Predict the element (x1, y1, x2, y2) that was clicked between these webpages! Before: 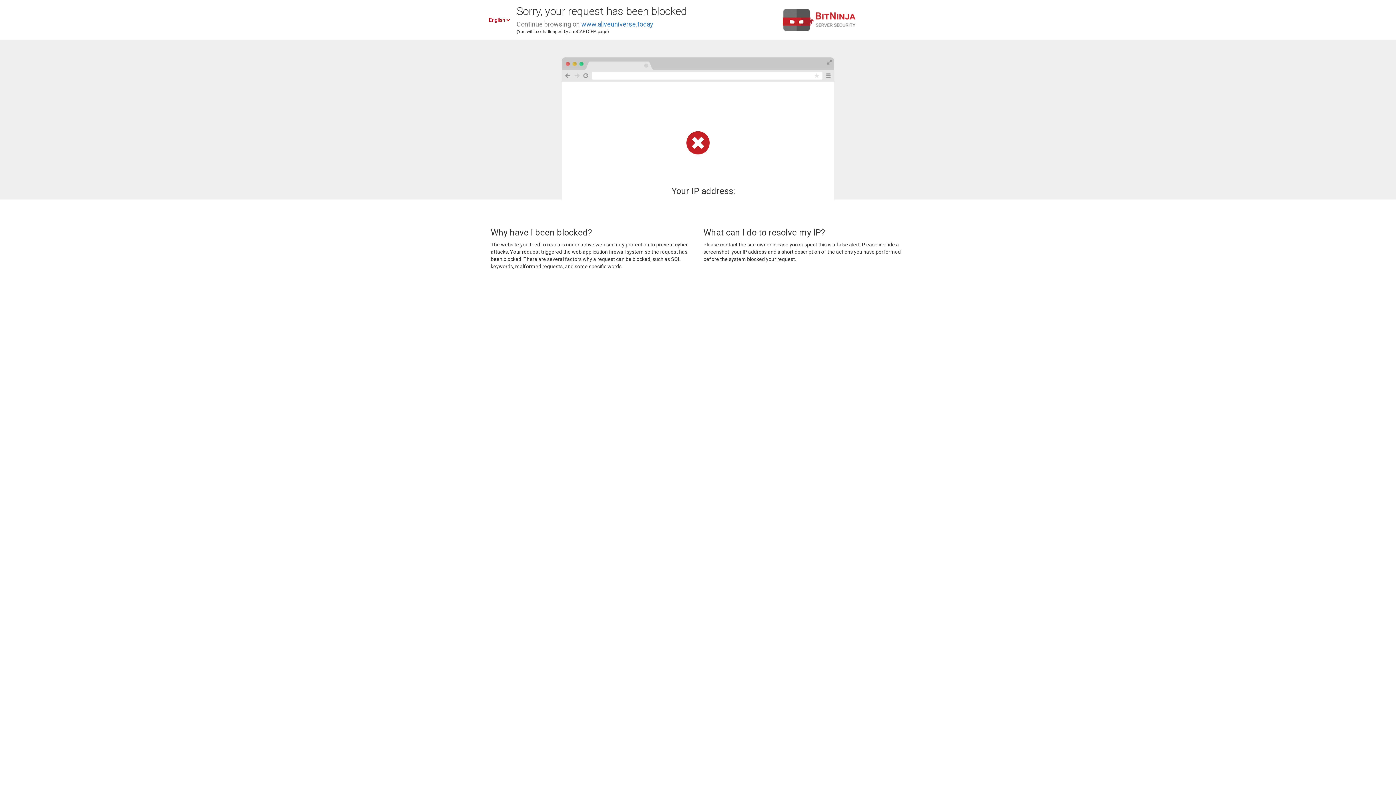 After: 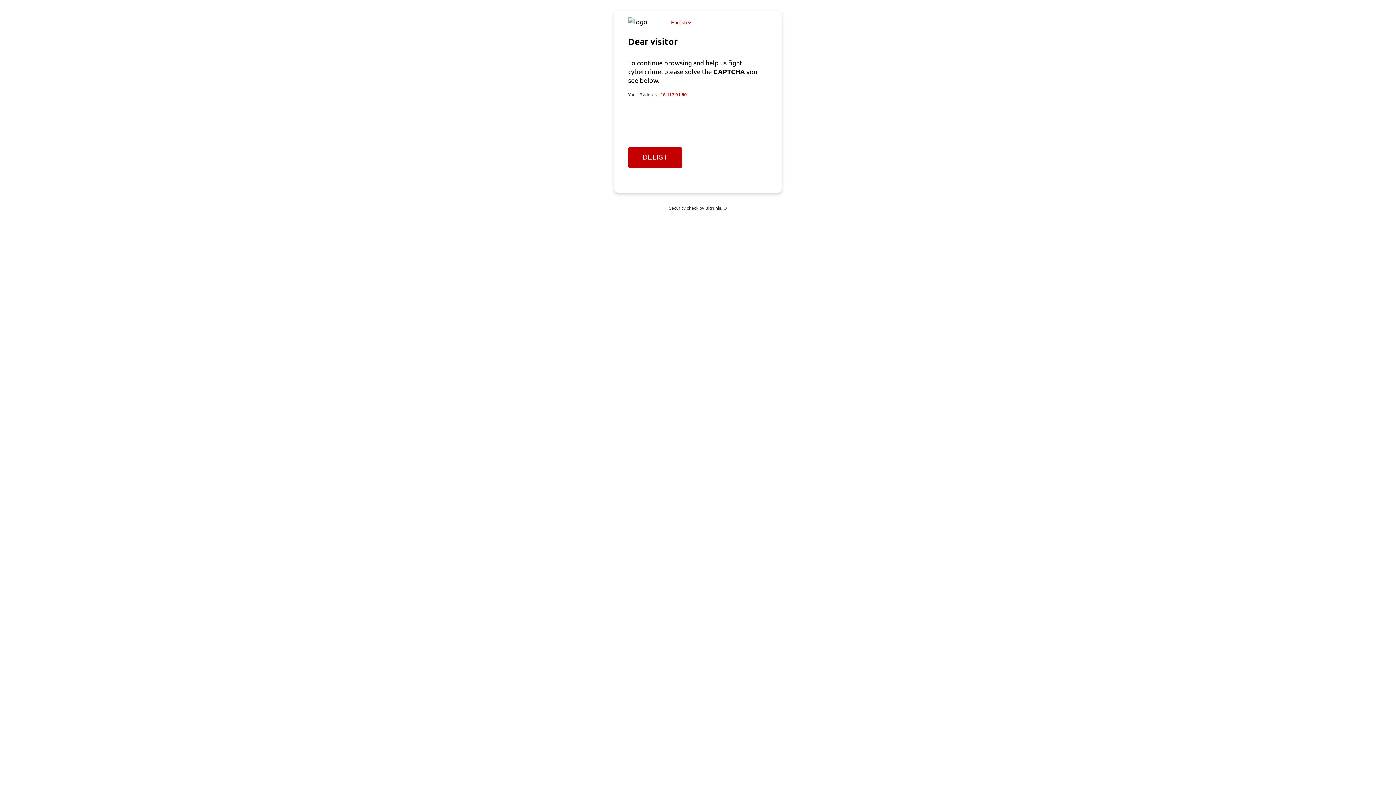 Action: bbox: (581, 20, 653, 28) label: www.aliveuniverse.today